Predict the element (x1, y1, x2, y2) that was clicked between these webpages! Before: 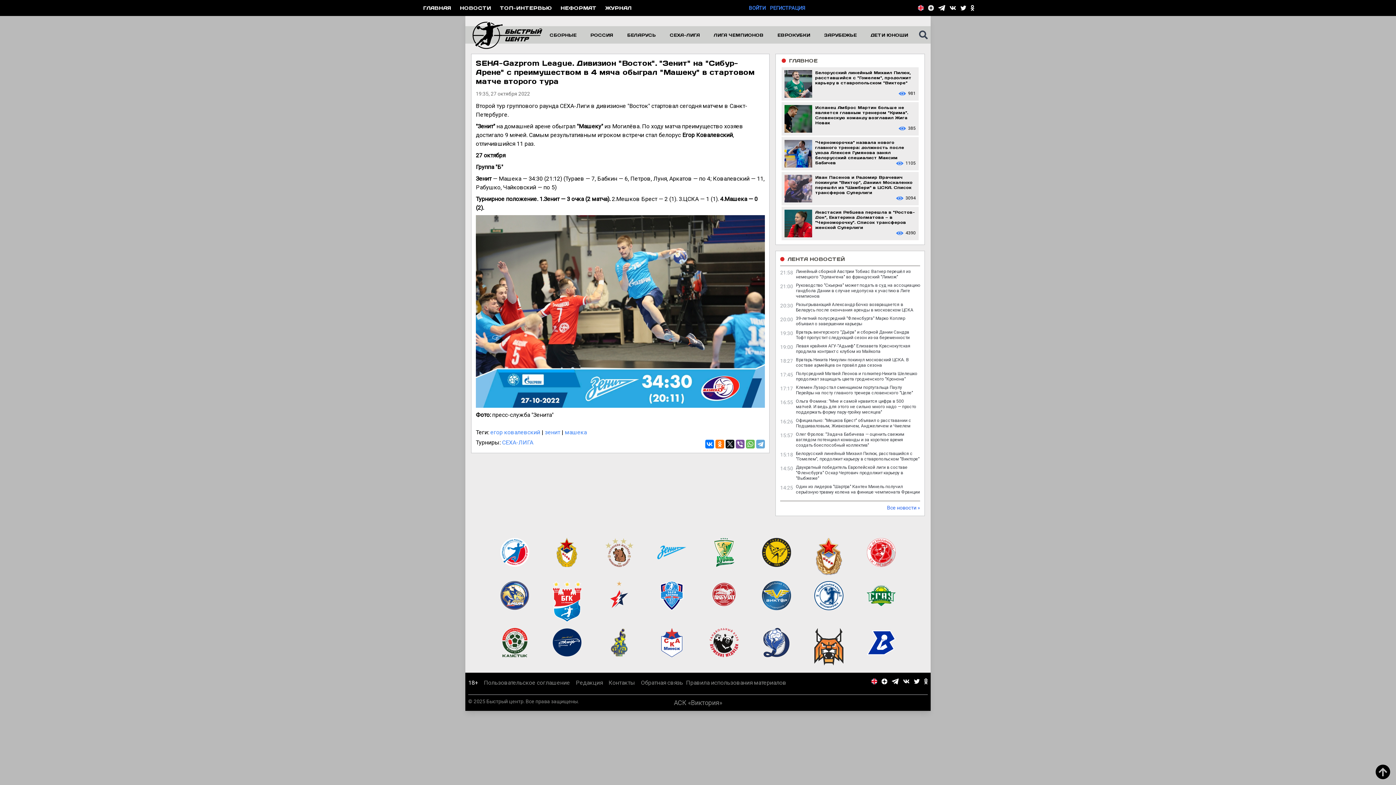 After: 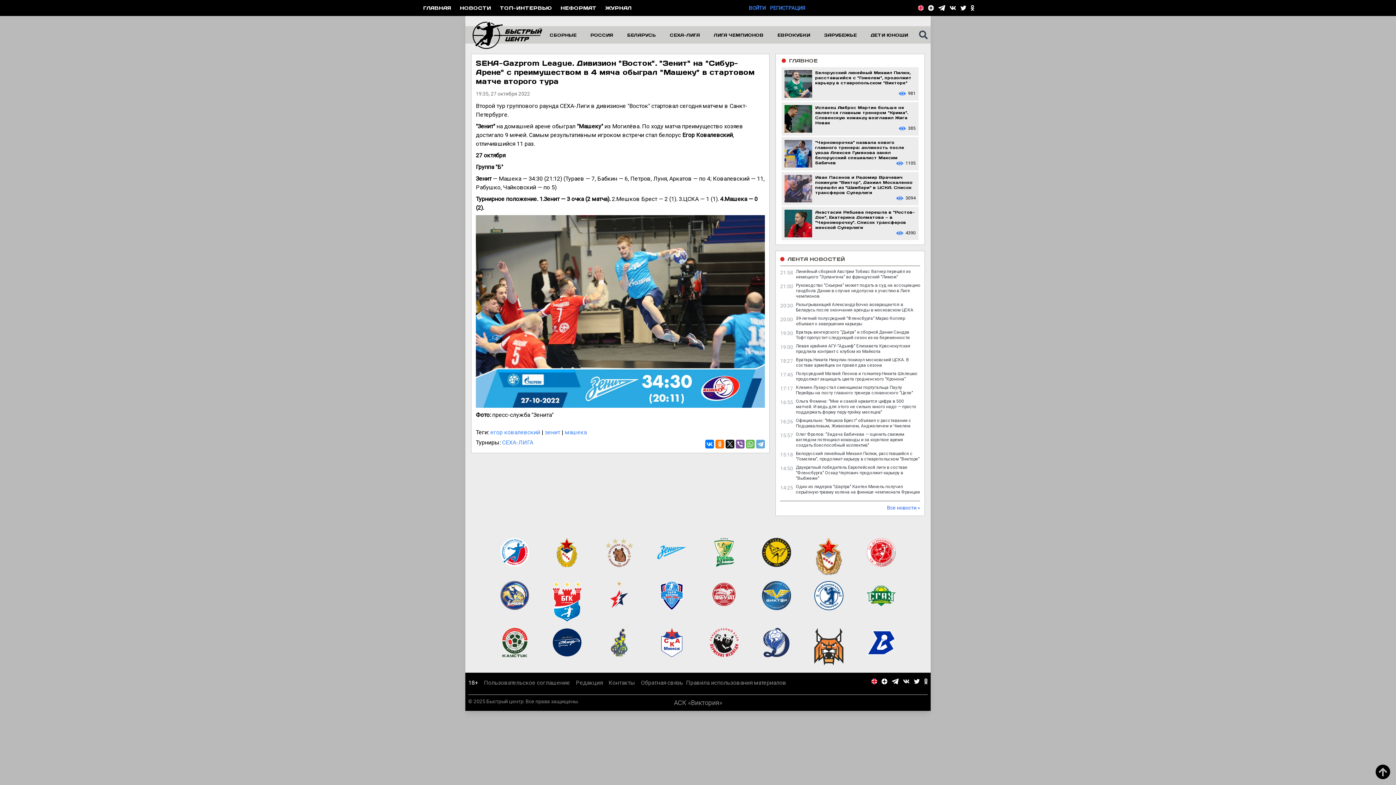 Action: bbox: (709, 628, 738, 657)